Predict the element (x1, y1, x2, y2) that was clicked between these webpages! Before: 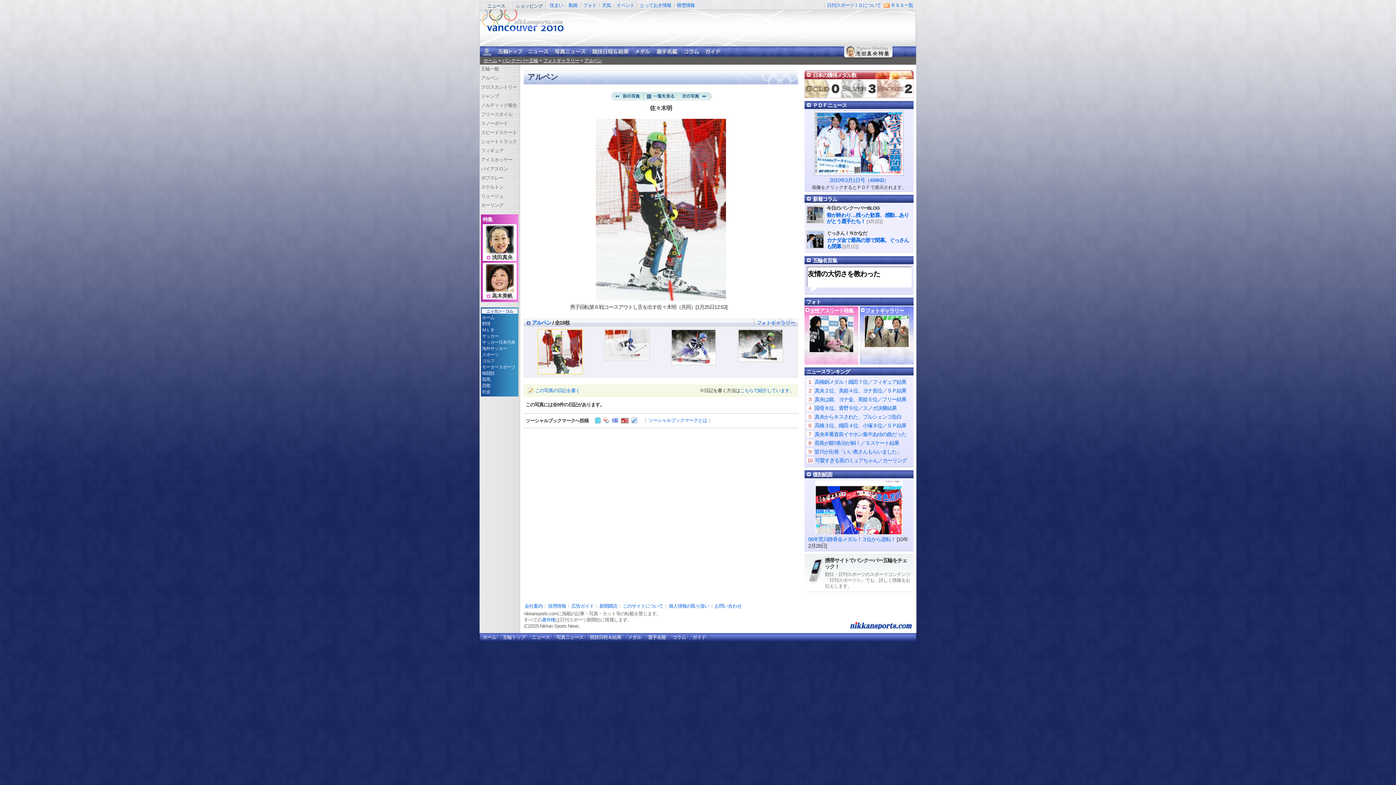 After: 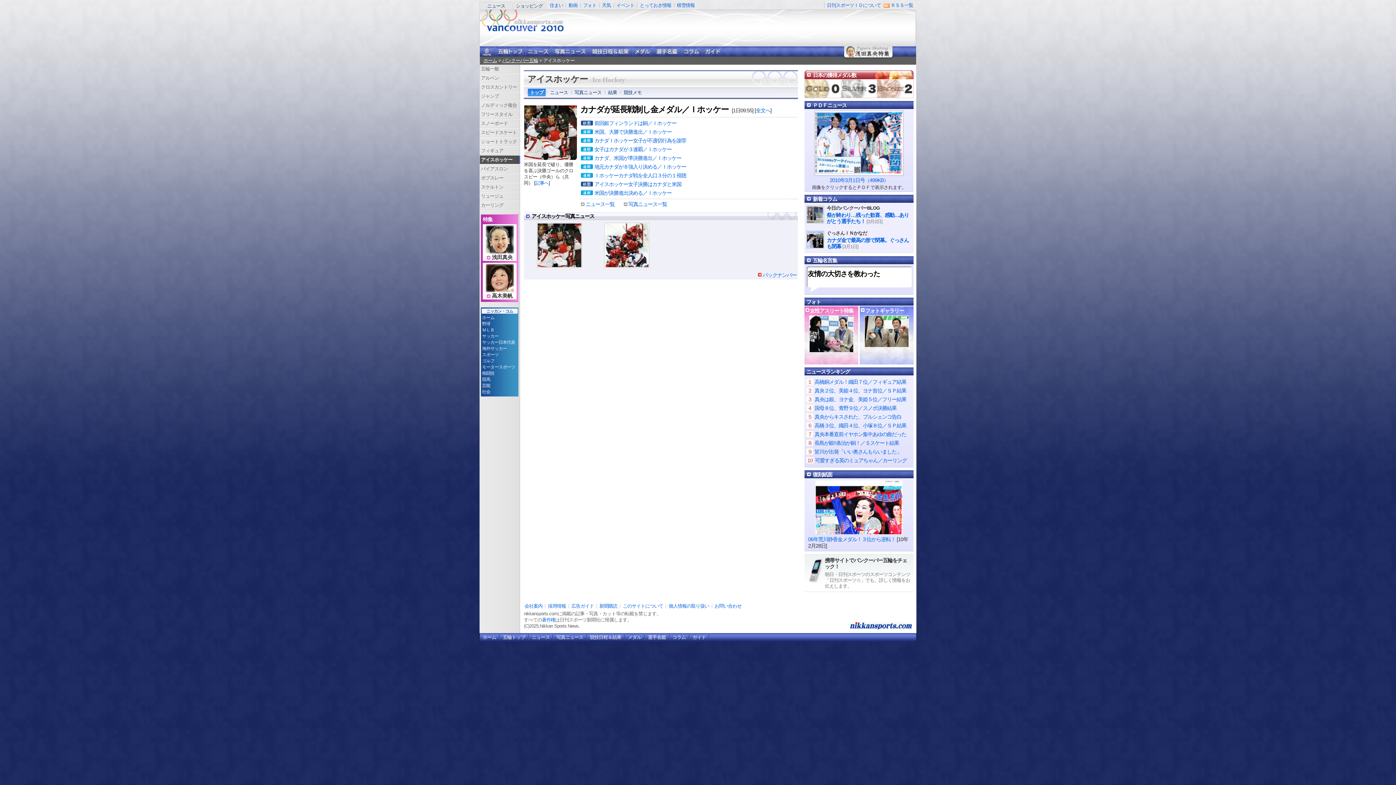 Action: bbox: (480, 155, 520, 164) label: アイスホッケー